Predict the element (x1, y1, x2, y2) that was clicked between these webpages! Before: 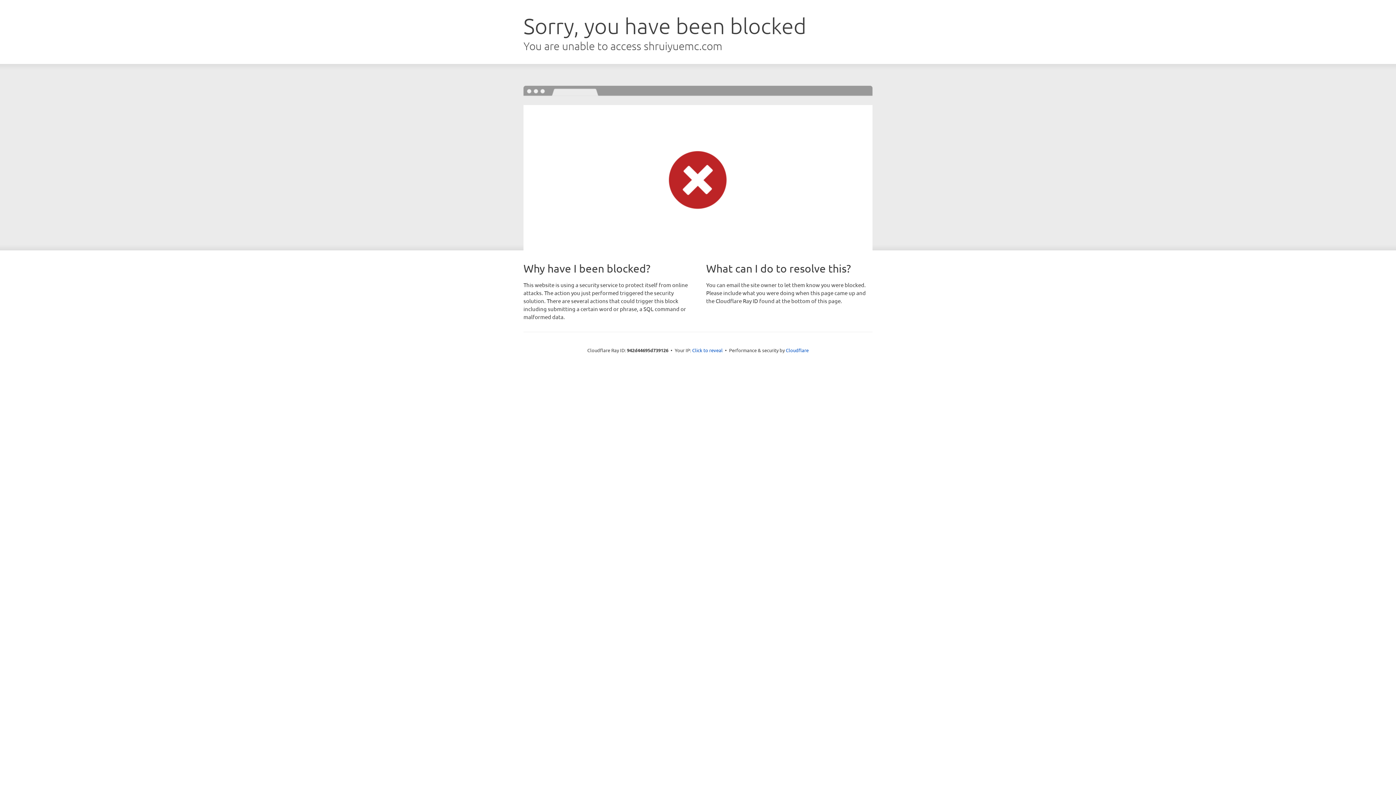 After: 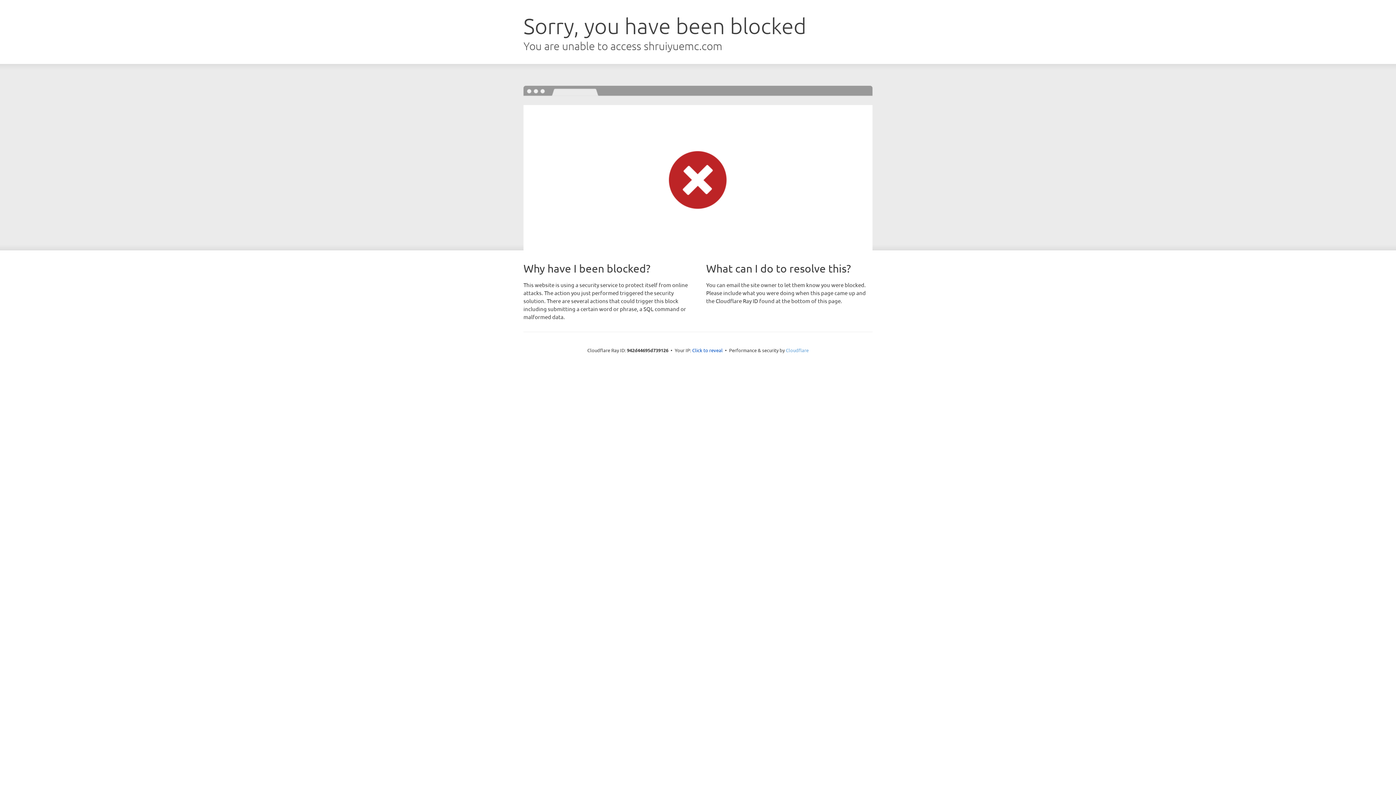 Action: bbox: (786, 347, 808, 353) label: Cloudflare